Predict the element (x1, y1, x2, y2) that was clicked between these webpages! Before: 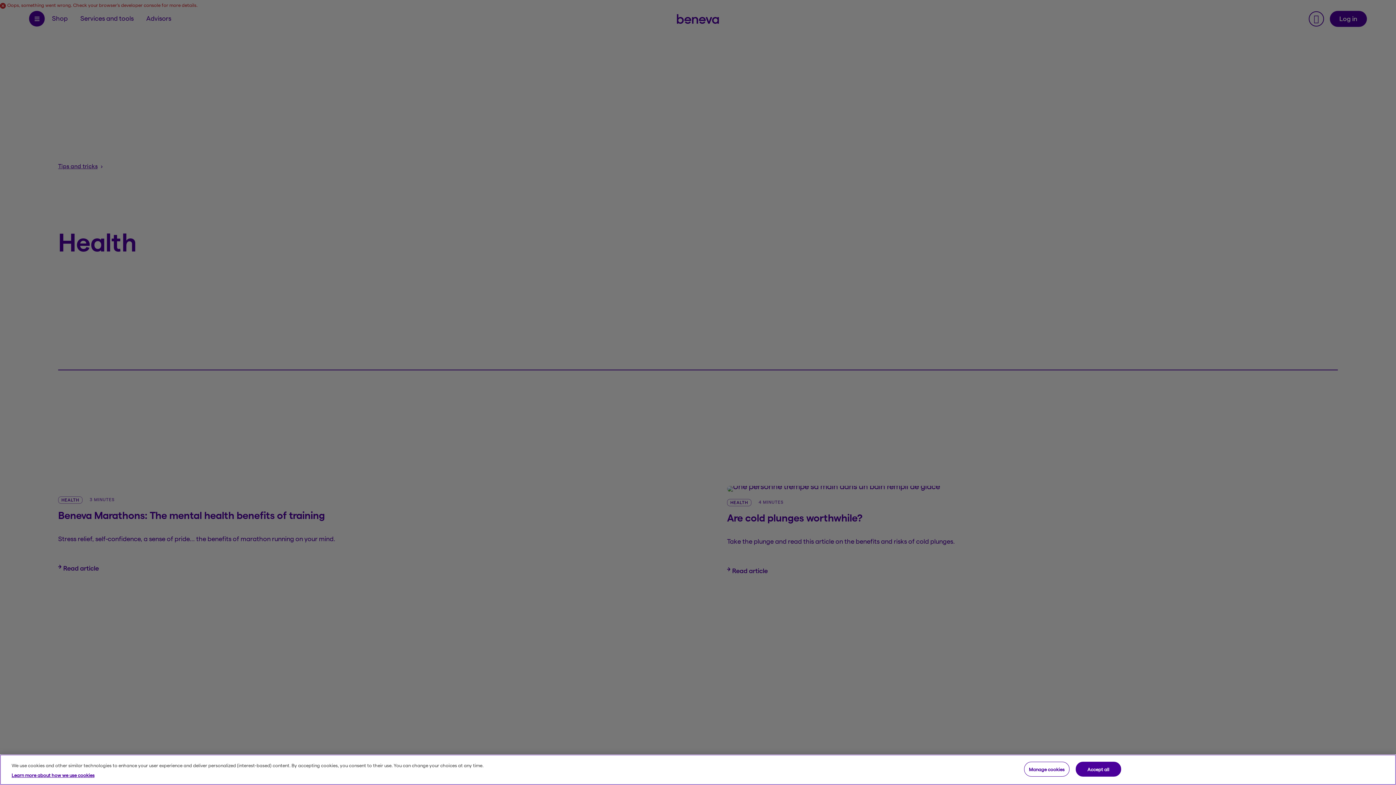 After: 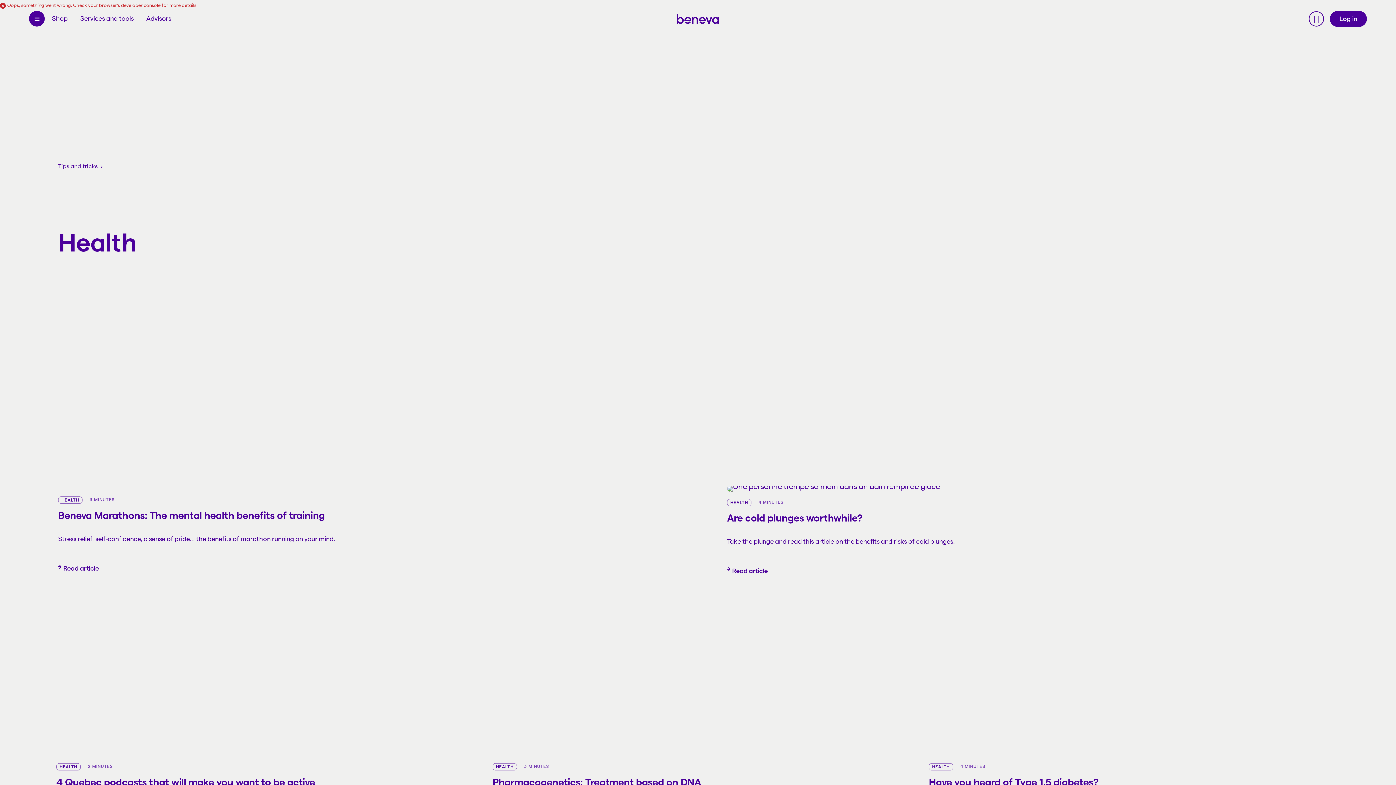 Action: label: Accept all bbox: (1075, 762, 1121, 777)